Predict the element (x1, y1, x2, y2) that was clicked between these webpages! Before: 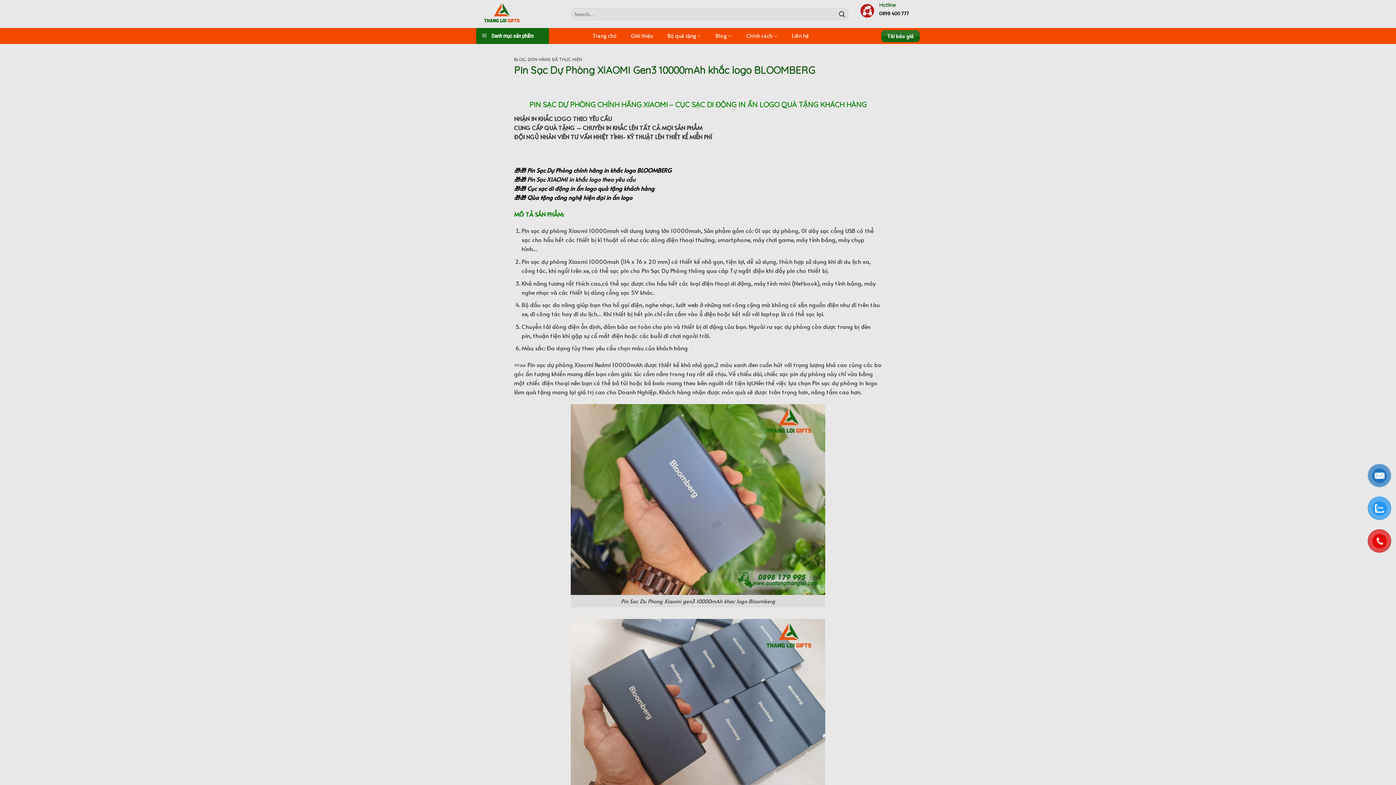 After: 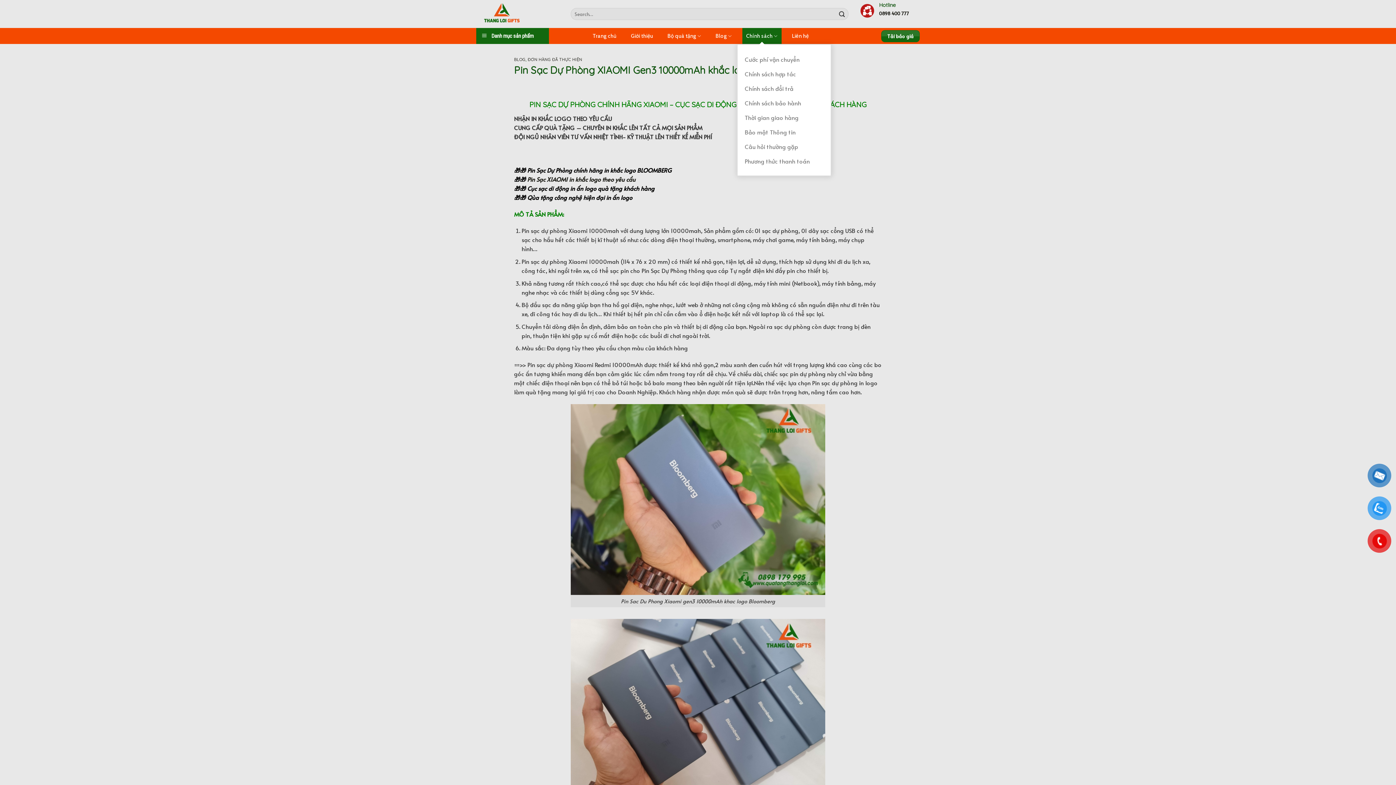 Action: label: Chính sách bbox: (742, 28, 781, 44)